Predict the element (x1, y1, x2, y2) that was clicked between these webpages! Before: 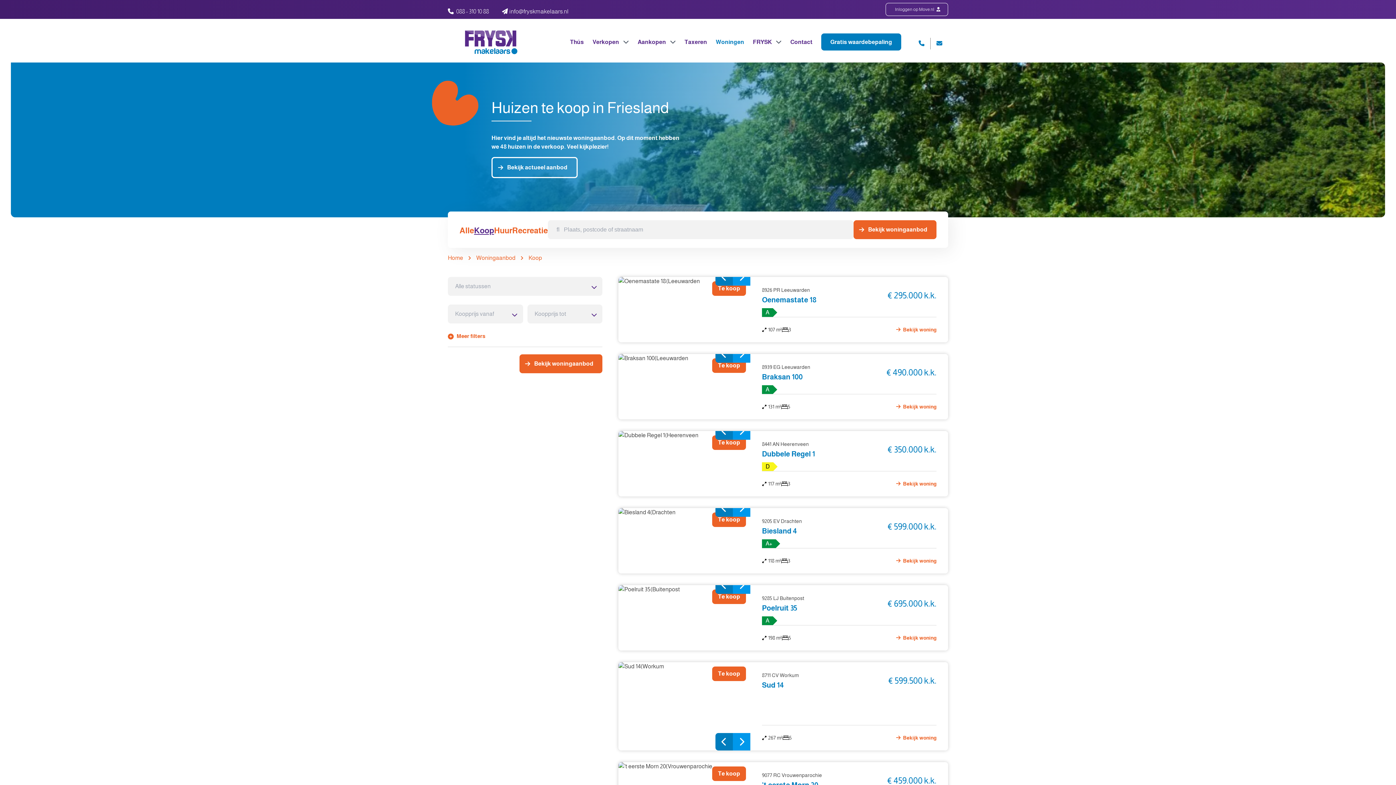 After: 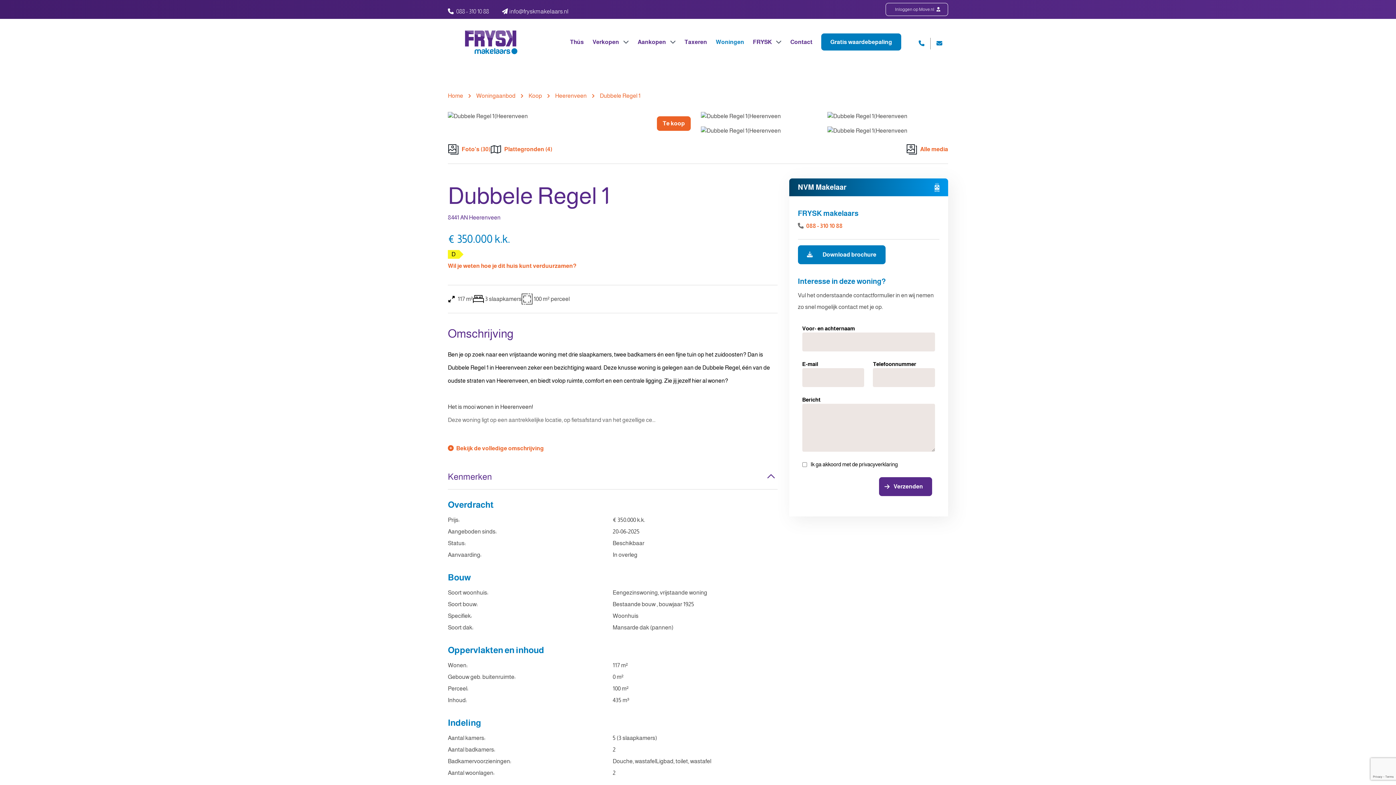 Action: label: Dubbele Regel 1  HEERENVEEN bbox: (618, 431, 750, 440)